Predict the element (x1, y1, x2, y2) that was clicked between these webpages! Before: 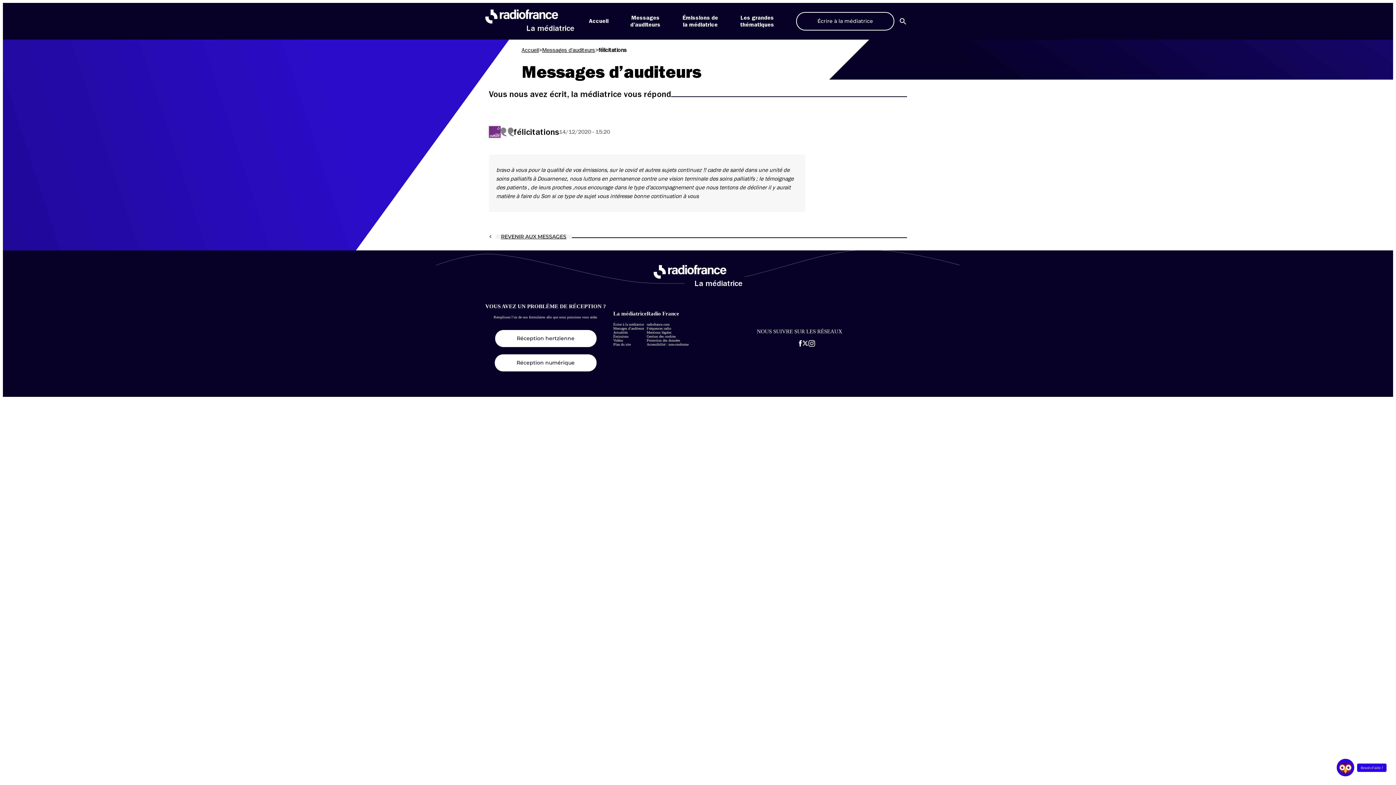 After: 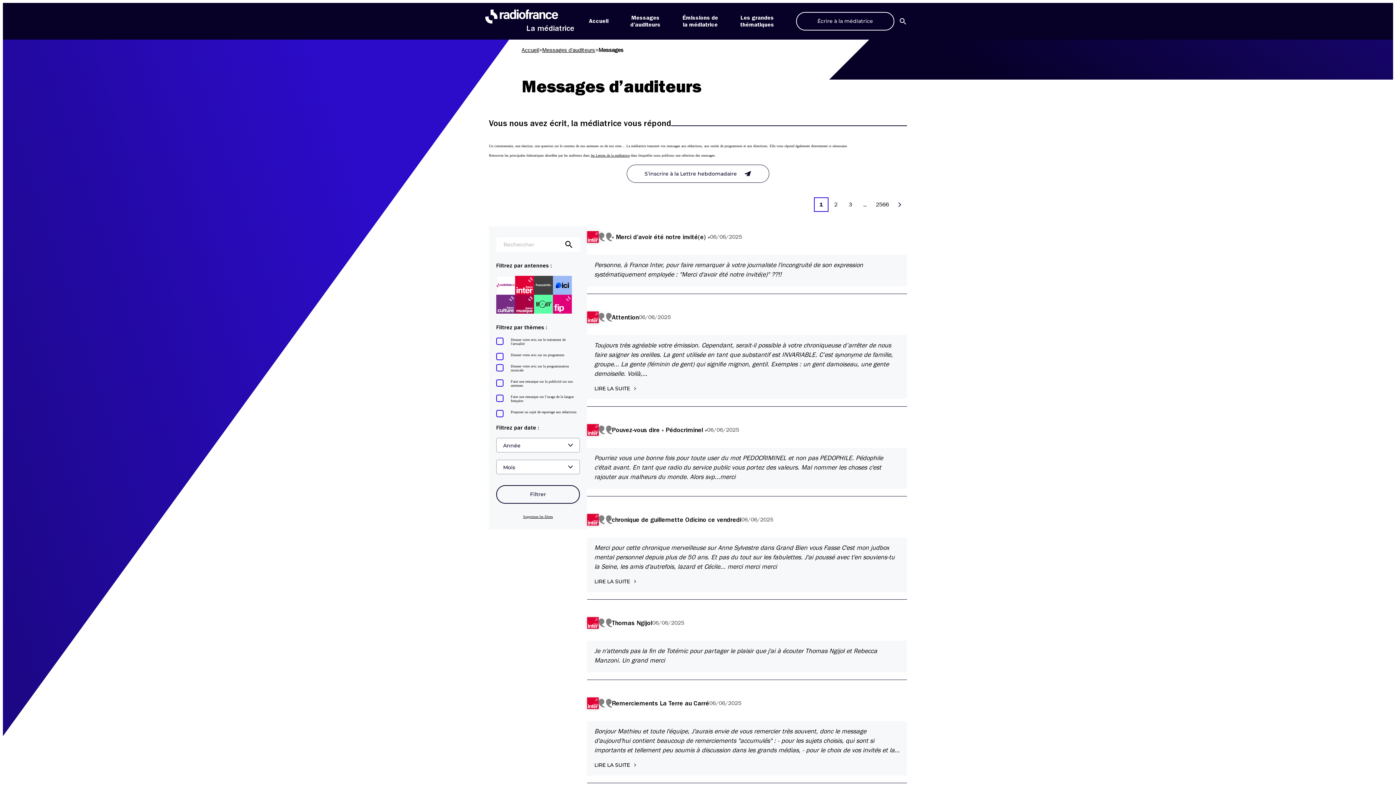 Action: bbox: (489, 233, 572, 239) label: REVENIR AUX MESSAGES